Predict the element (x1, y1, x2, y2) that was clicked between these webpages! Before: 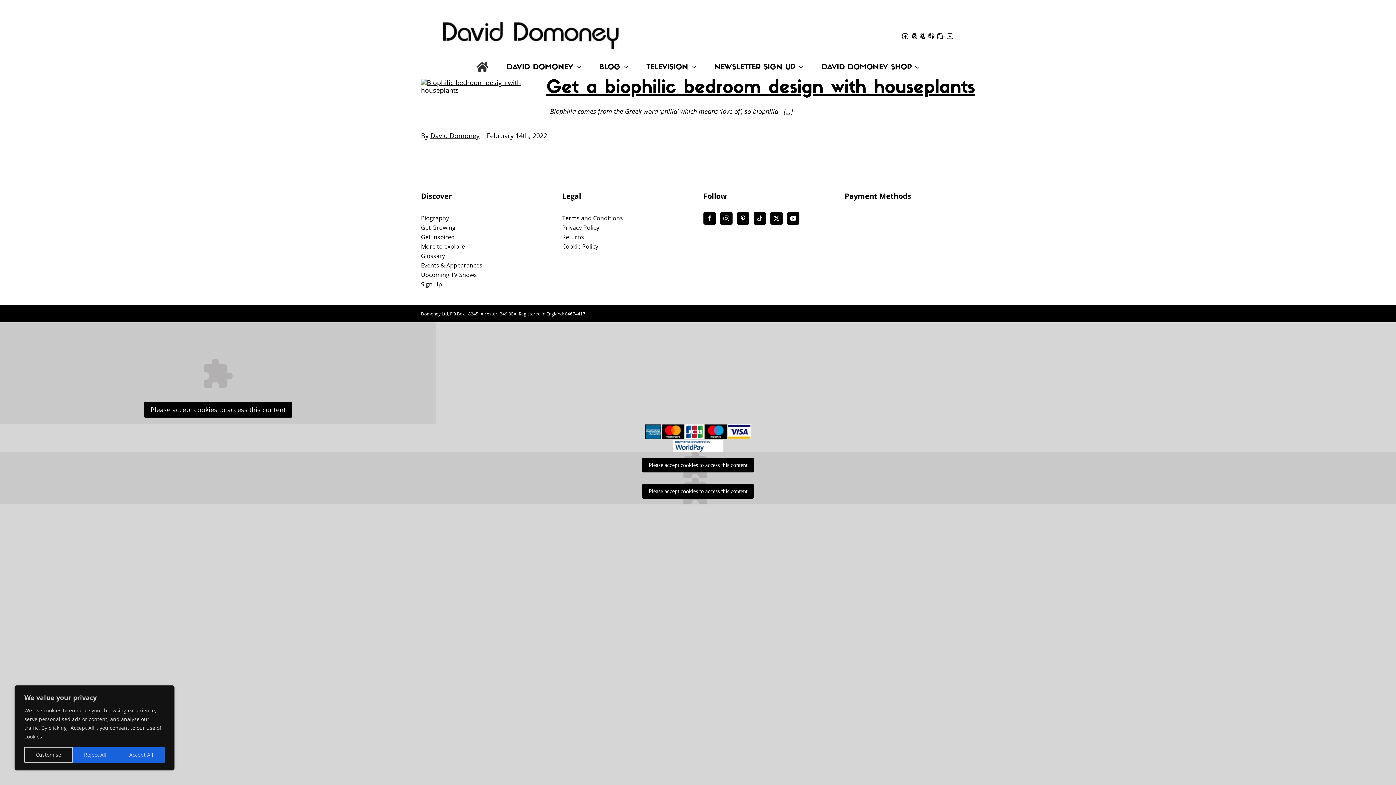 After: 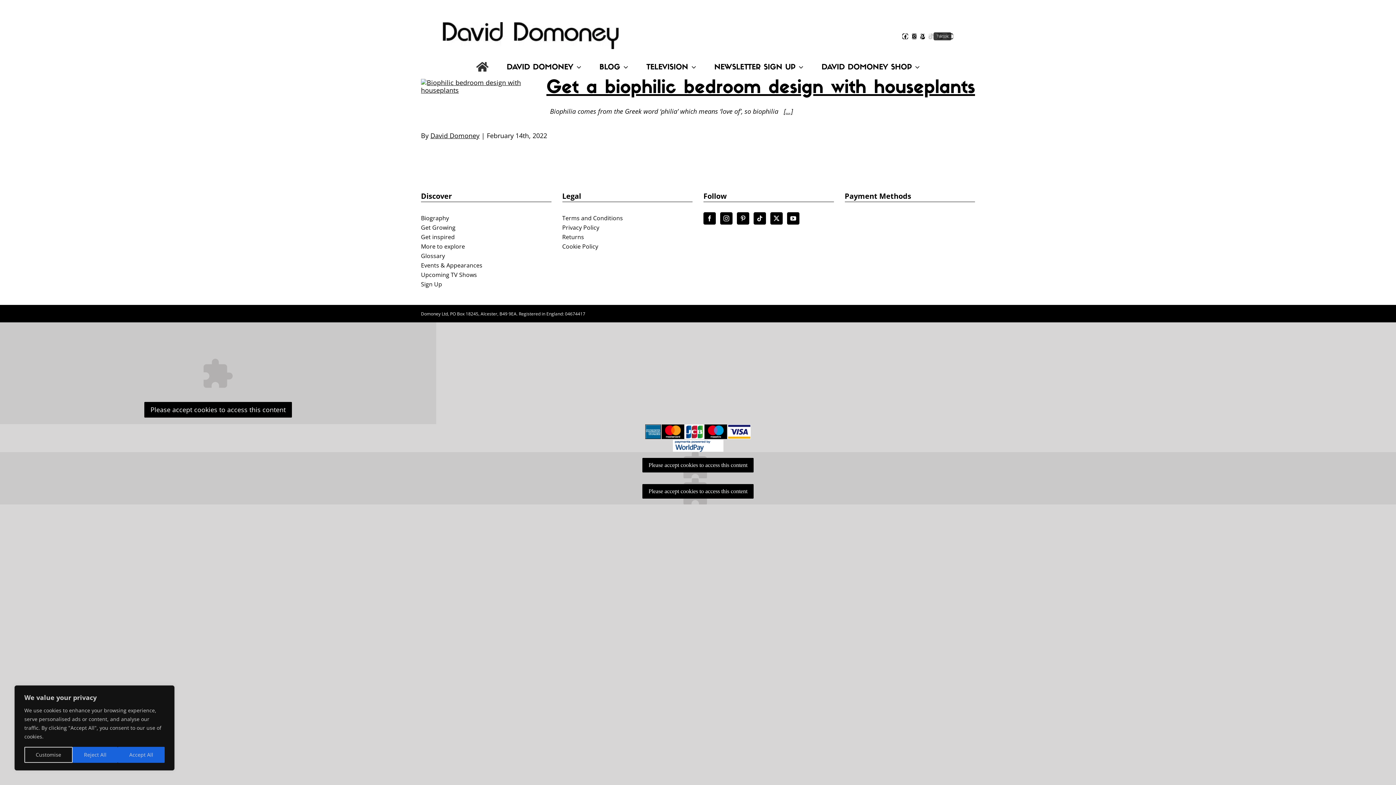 Action: label: tiktok bbox: (928, 33, 933, 39)